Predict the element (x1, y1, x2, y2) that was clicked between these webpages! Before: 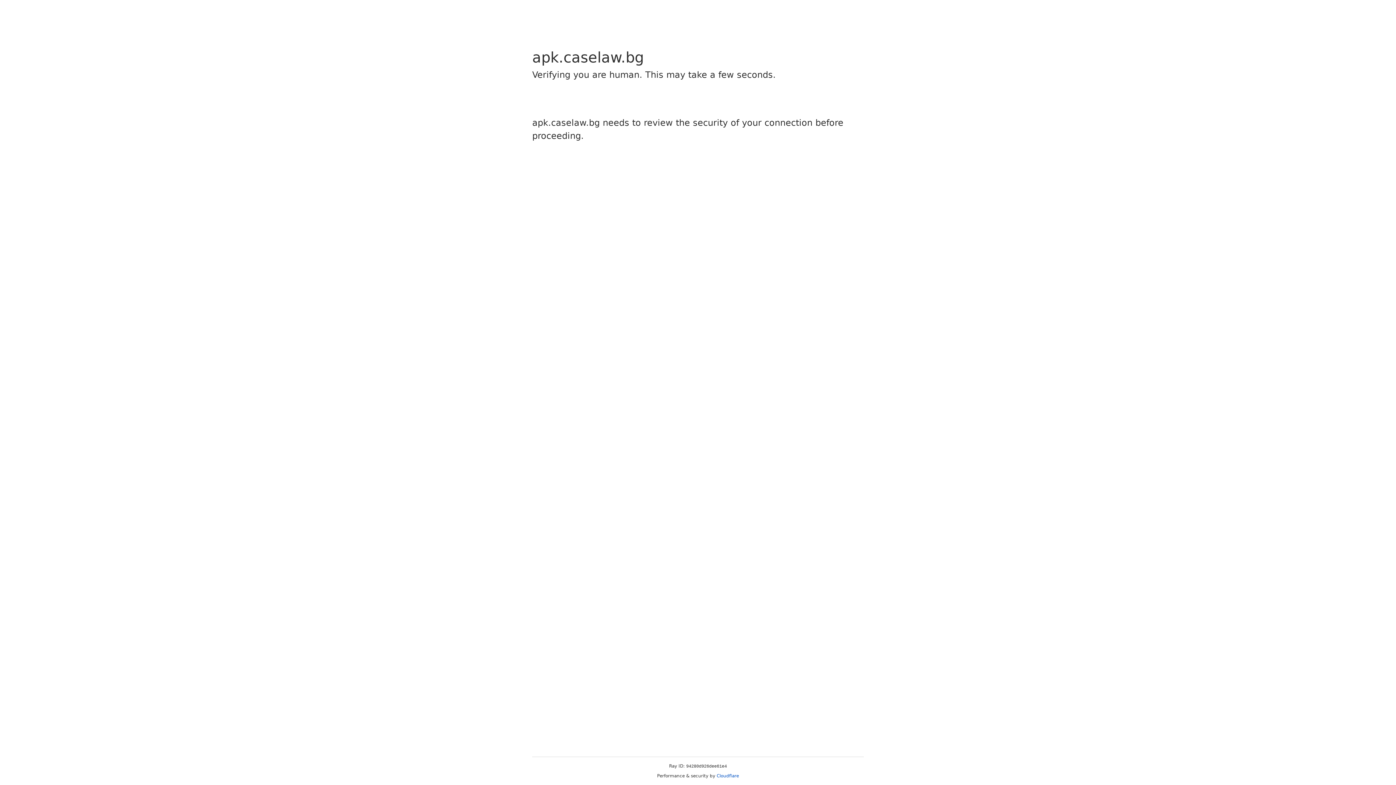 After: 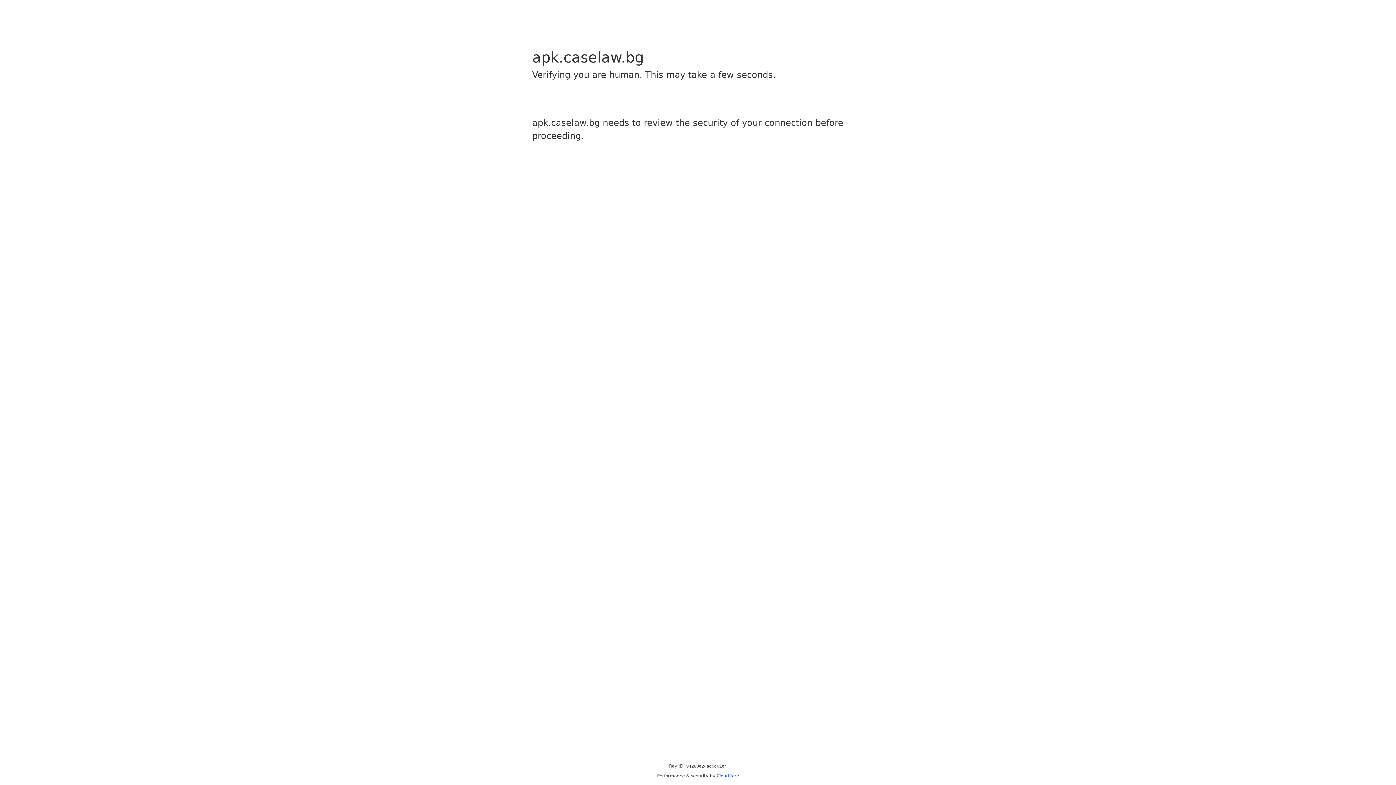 Action: bbox: (716, 773, 739, 778) label: Cloudflare